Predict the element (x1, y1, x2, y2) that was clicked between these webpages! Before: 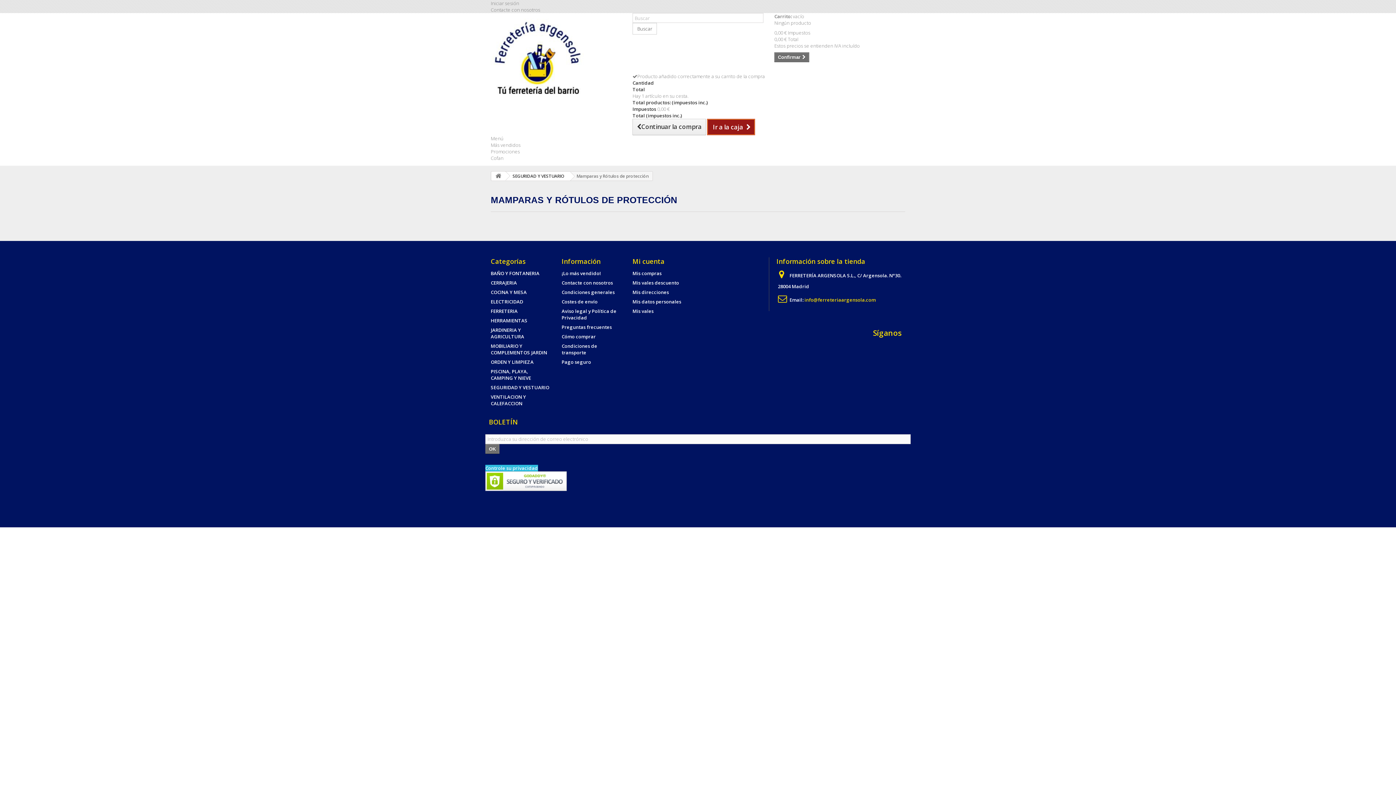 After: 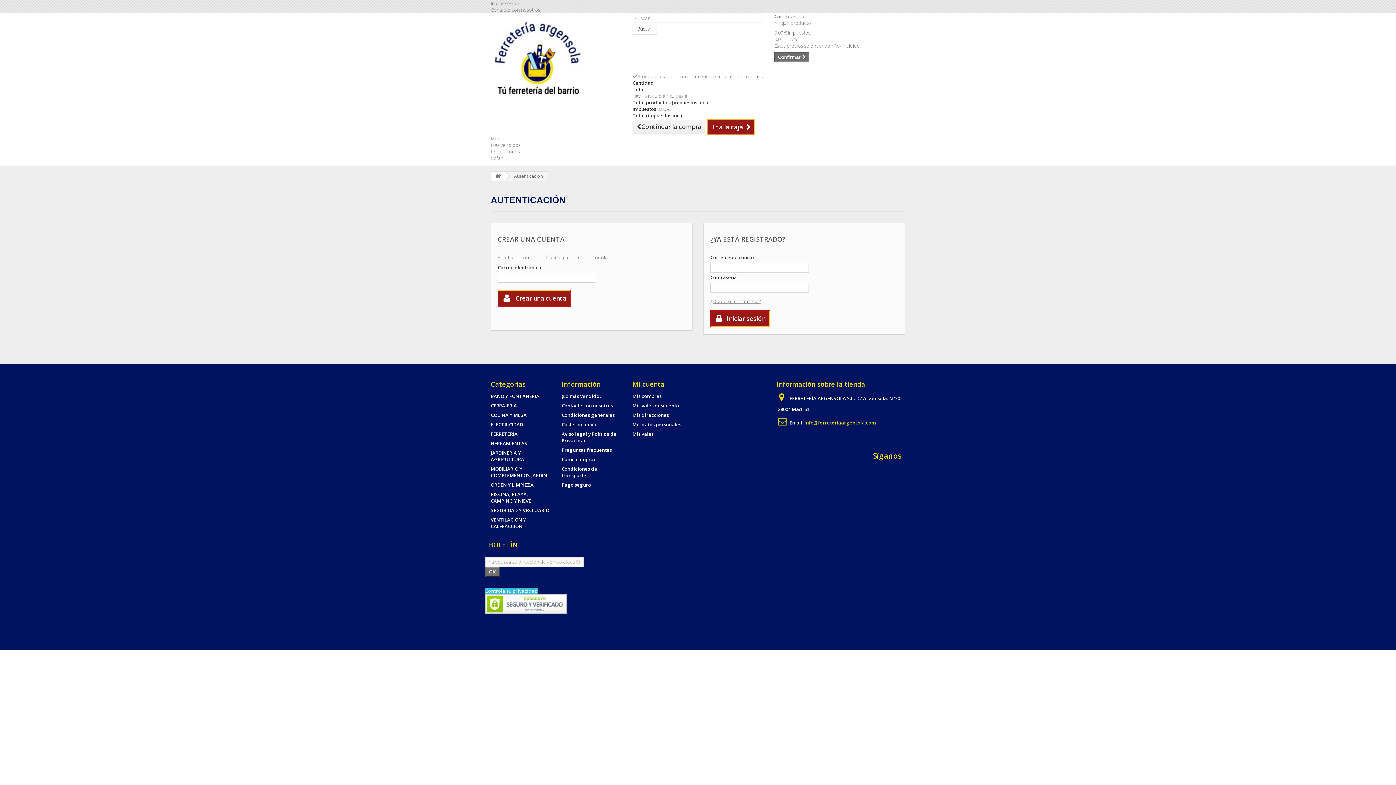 Action: label: Iniciar sesión bbox: (490, 0, 519, 6)